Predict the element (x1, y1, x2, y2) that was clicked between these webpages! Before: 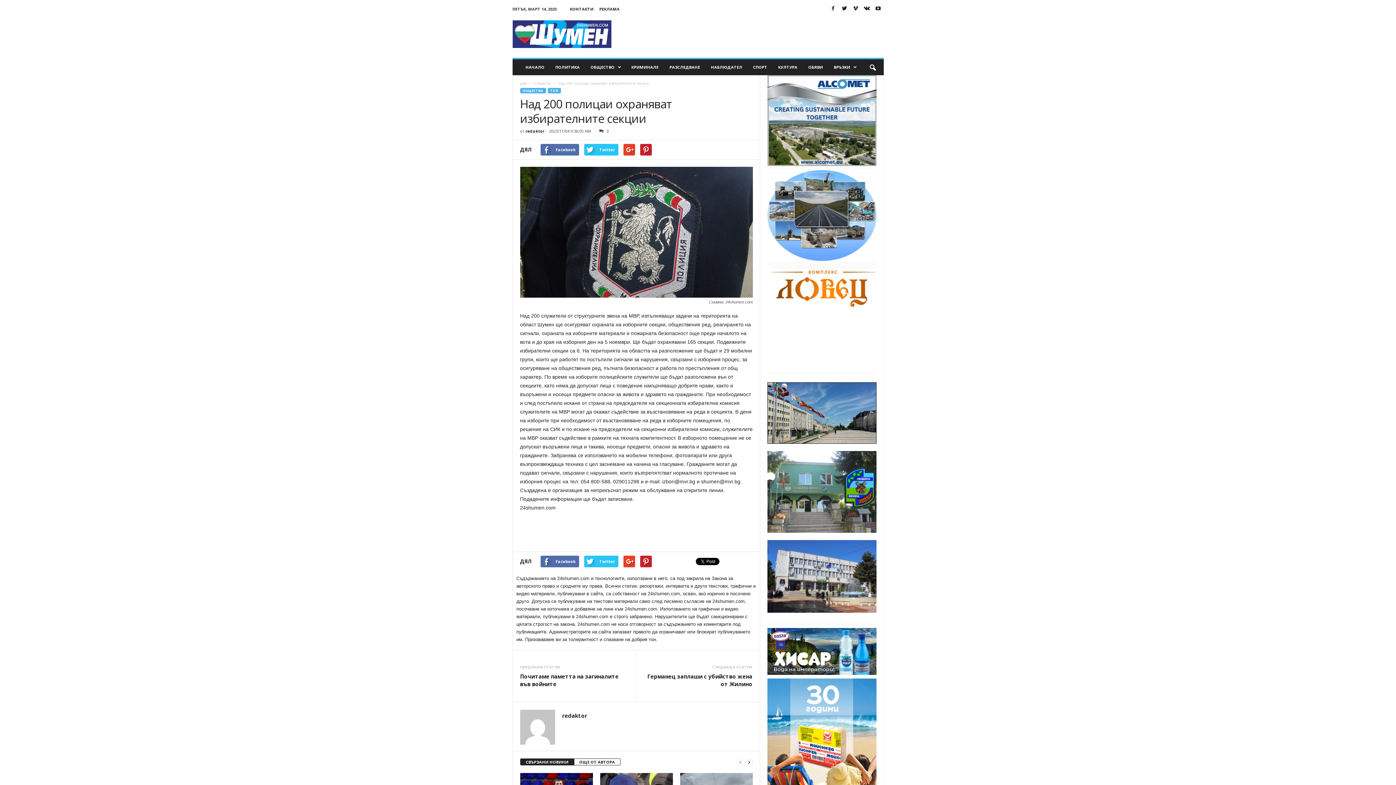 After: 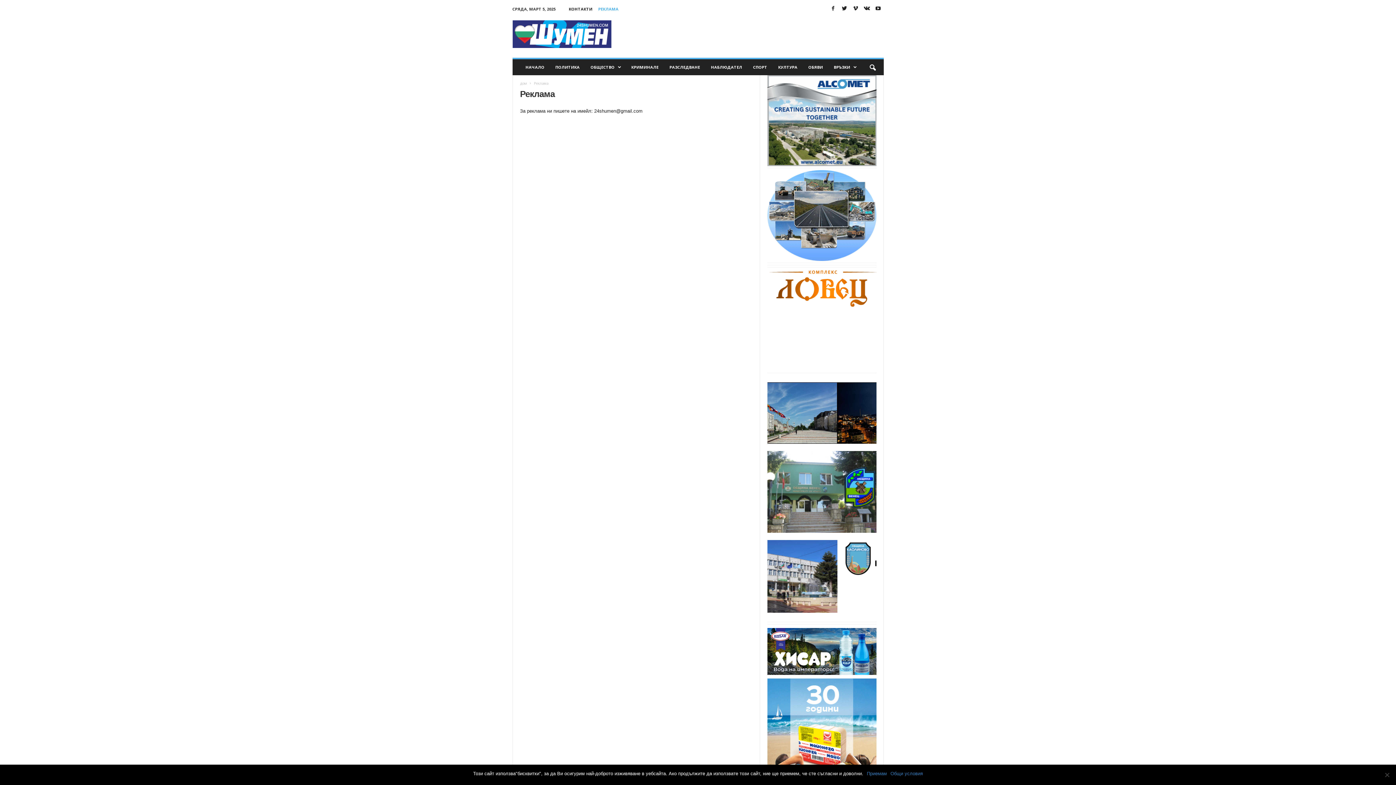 Action: bbox: (599, 6, 619, 11) label: РЕКЛАМА